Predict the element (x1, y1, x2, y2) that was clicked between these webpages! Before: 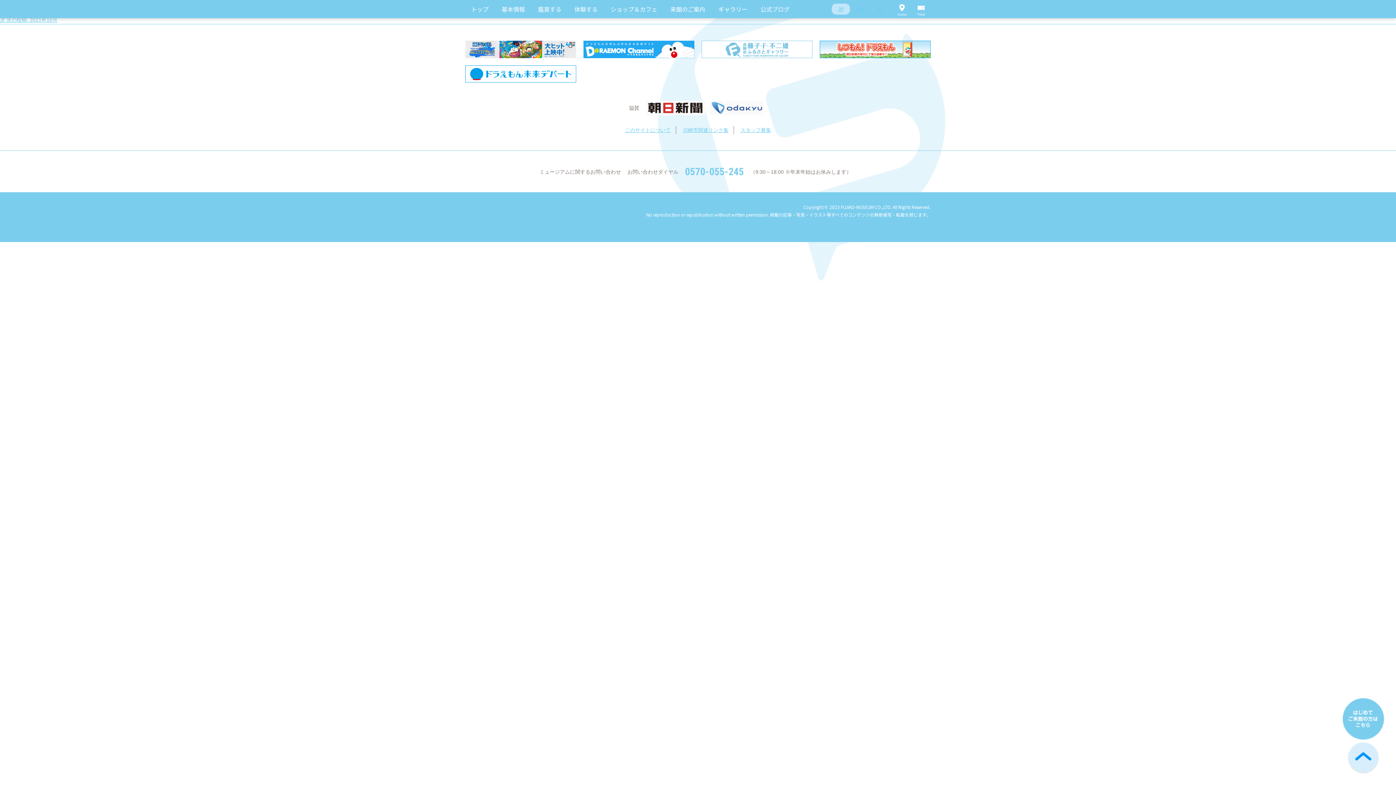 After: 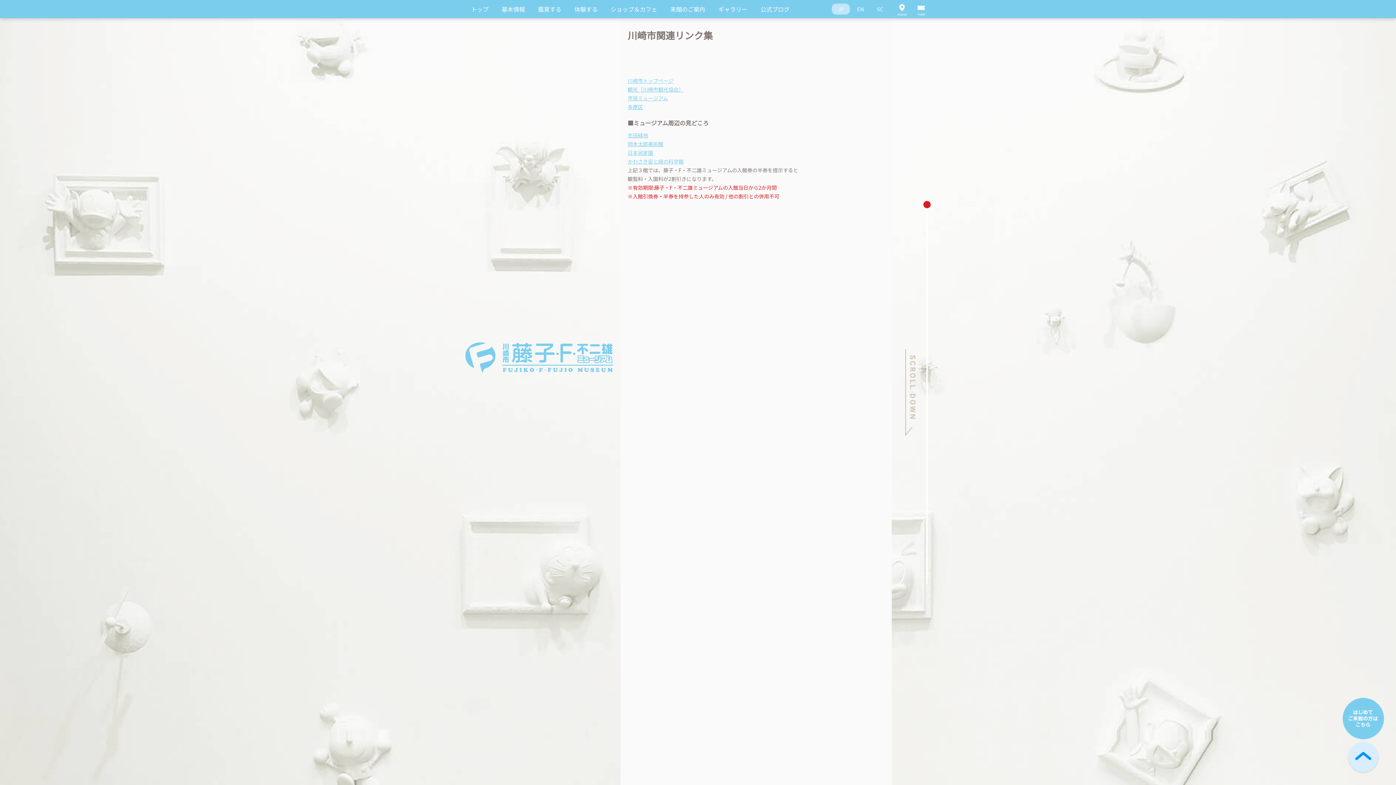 Action: label: 川崎市関連リンク集 bbox: (682, 127, 728, 133)